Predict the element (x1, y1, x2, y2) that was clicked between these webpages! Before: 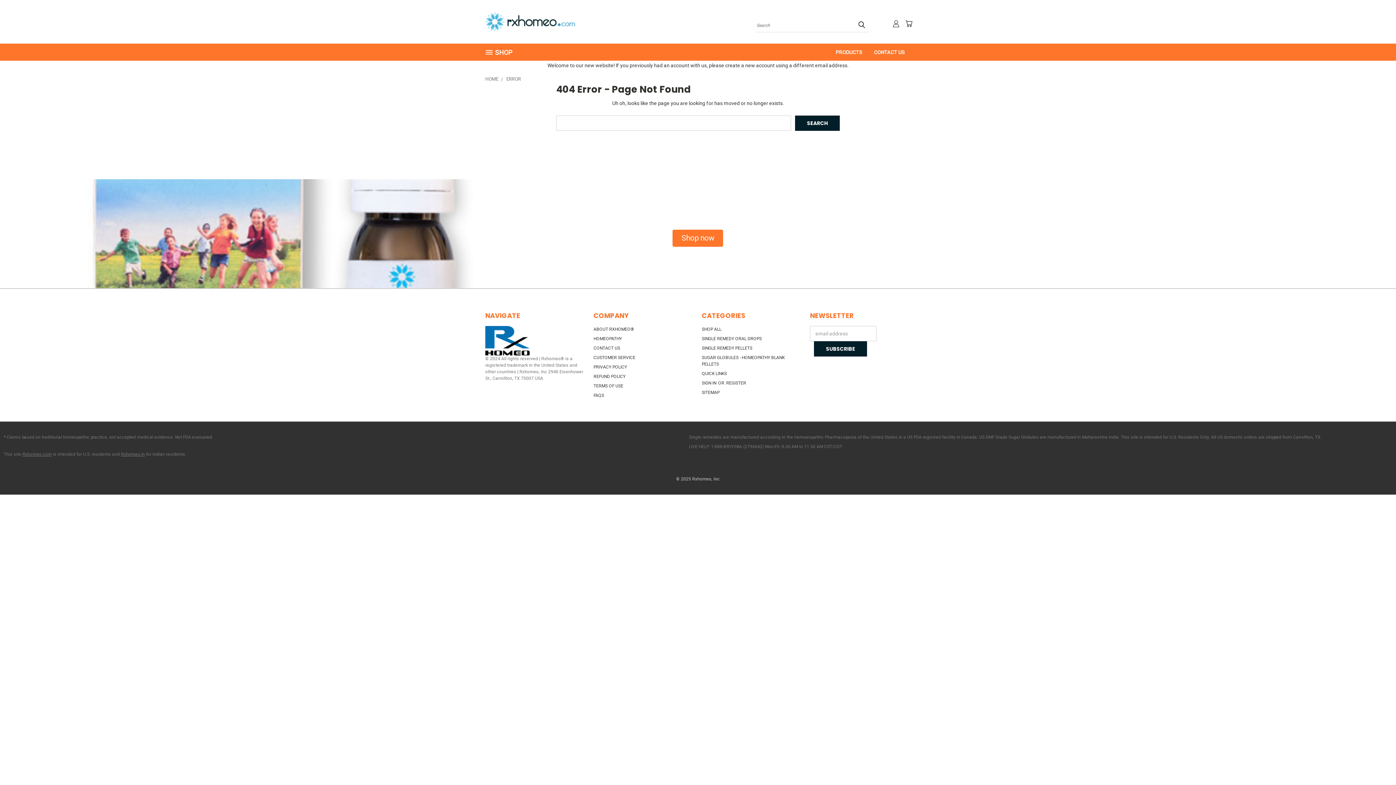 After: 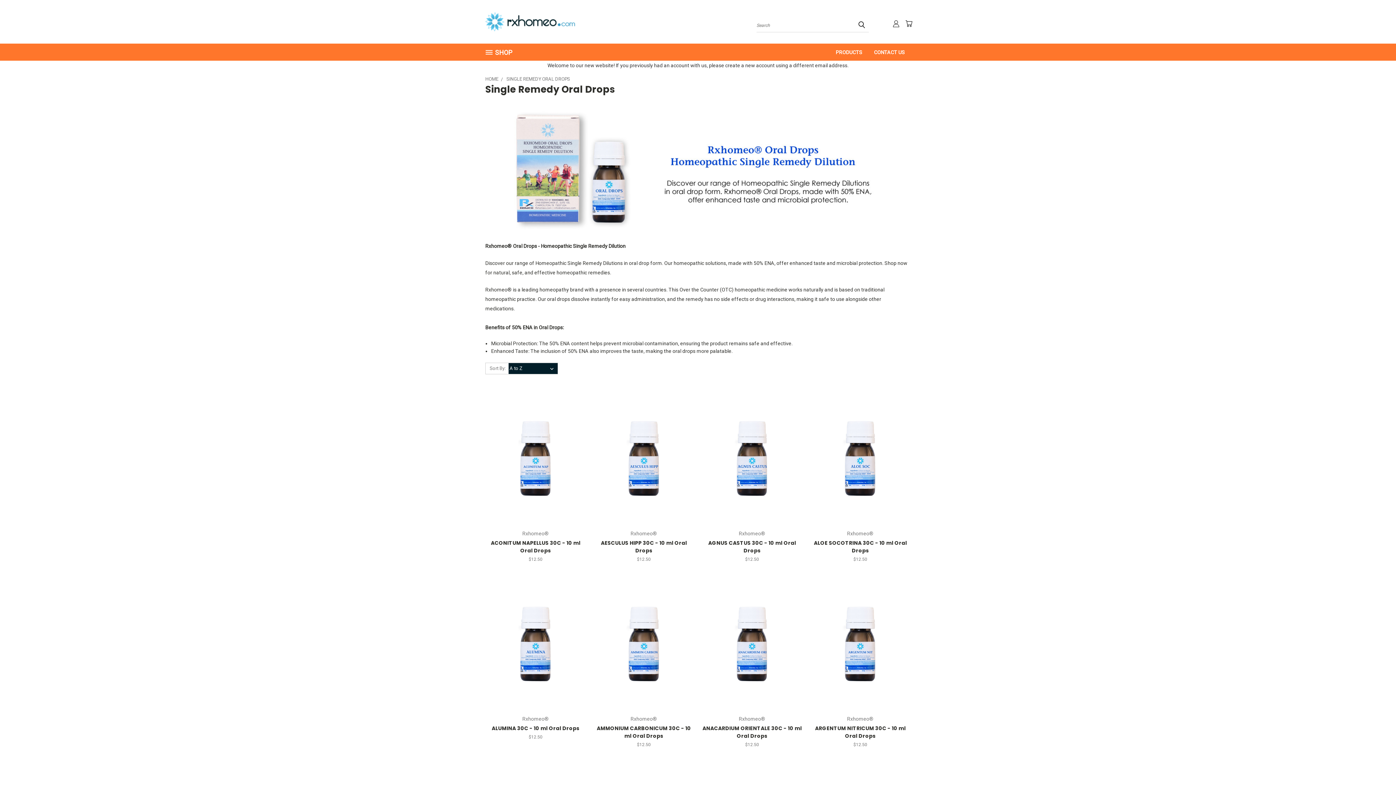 Action: bbox: (672, 229, 723, 246) label: Shop now